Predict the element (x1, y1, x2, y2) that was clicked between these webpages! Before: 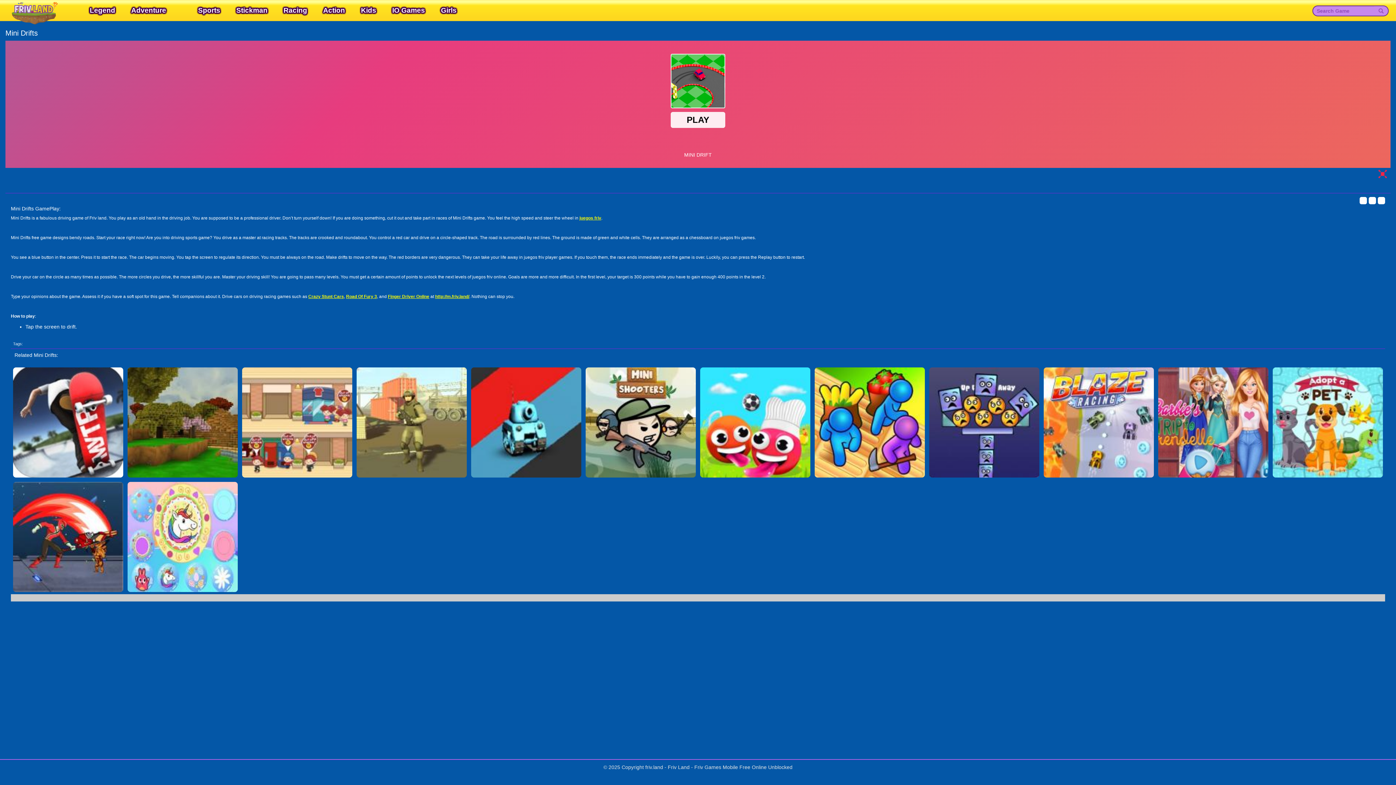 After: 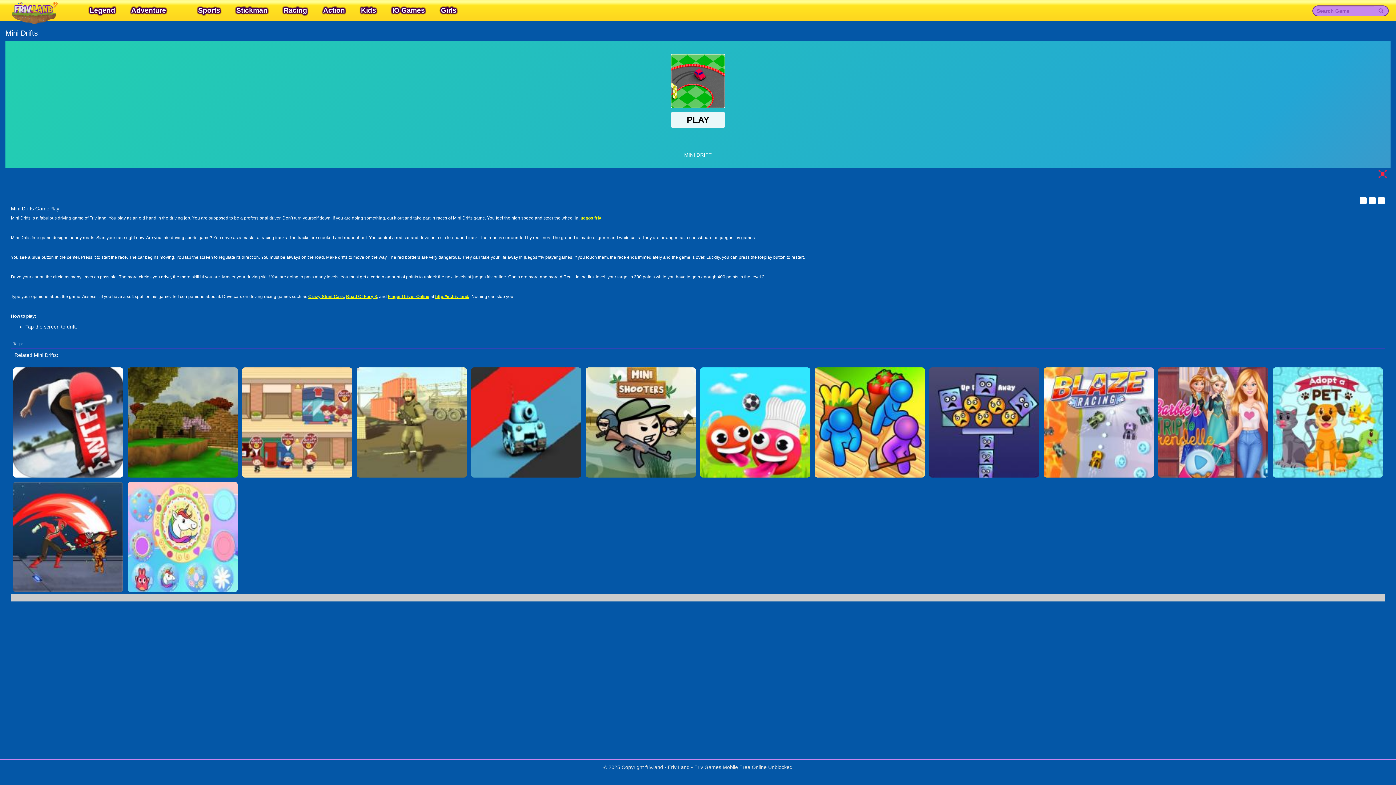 Action: bbox: (1378, 197, 1385, 204)